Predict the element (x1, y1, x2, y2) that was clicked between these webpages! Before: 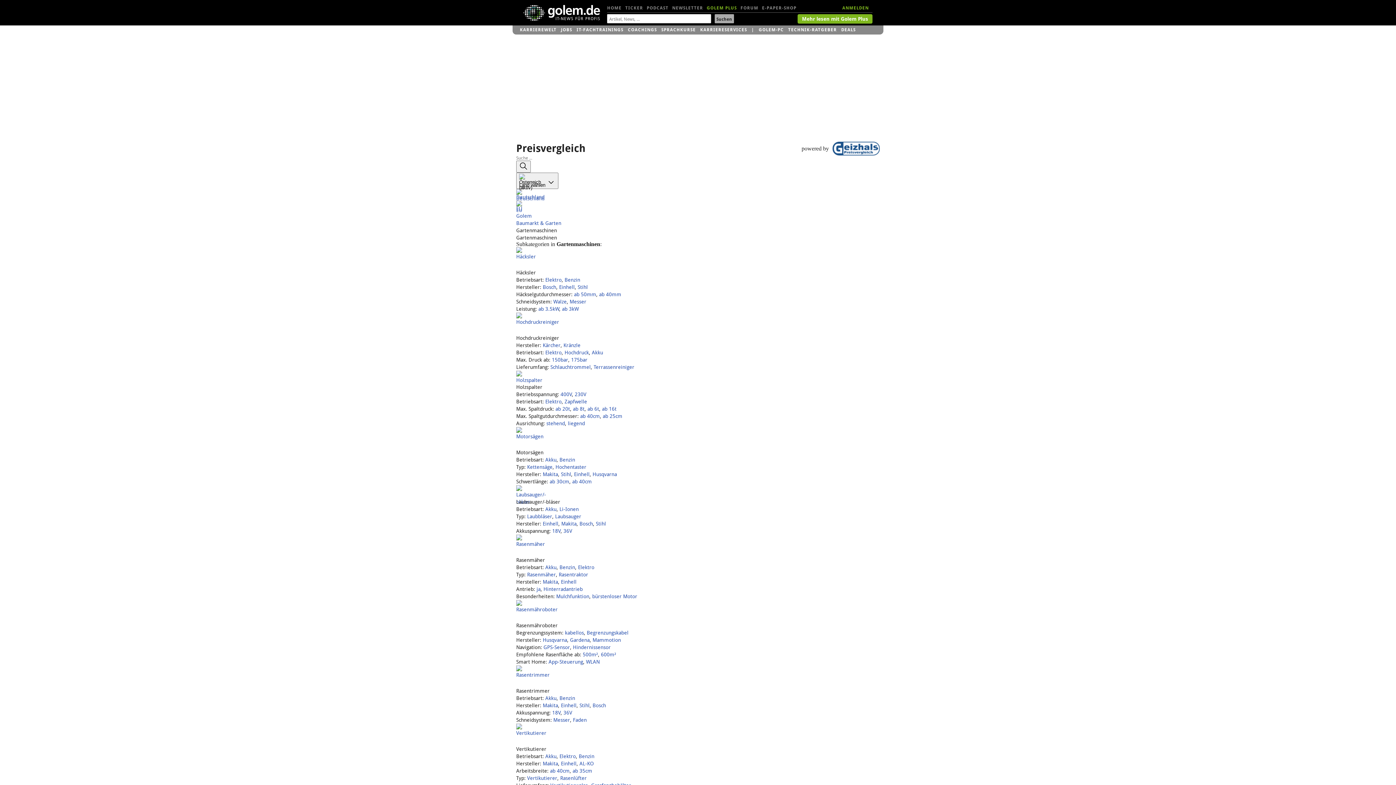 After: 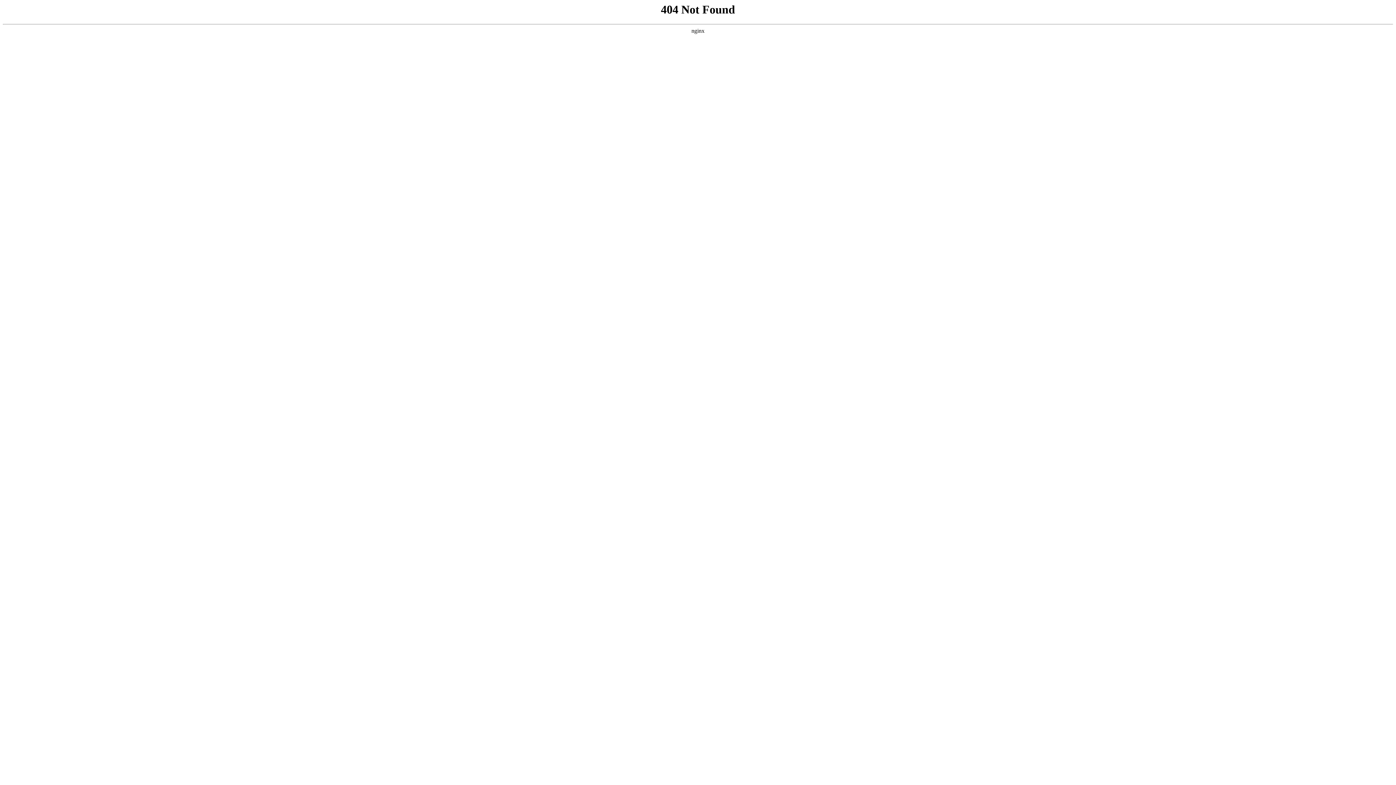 Action: bbox: (527, 775, 557, 781) label: Vertikutierer